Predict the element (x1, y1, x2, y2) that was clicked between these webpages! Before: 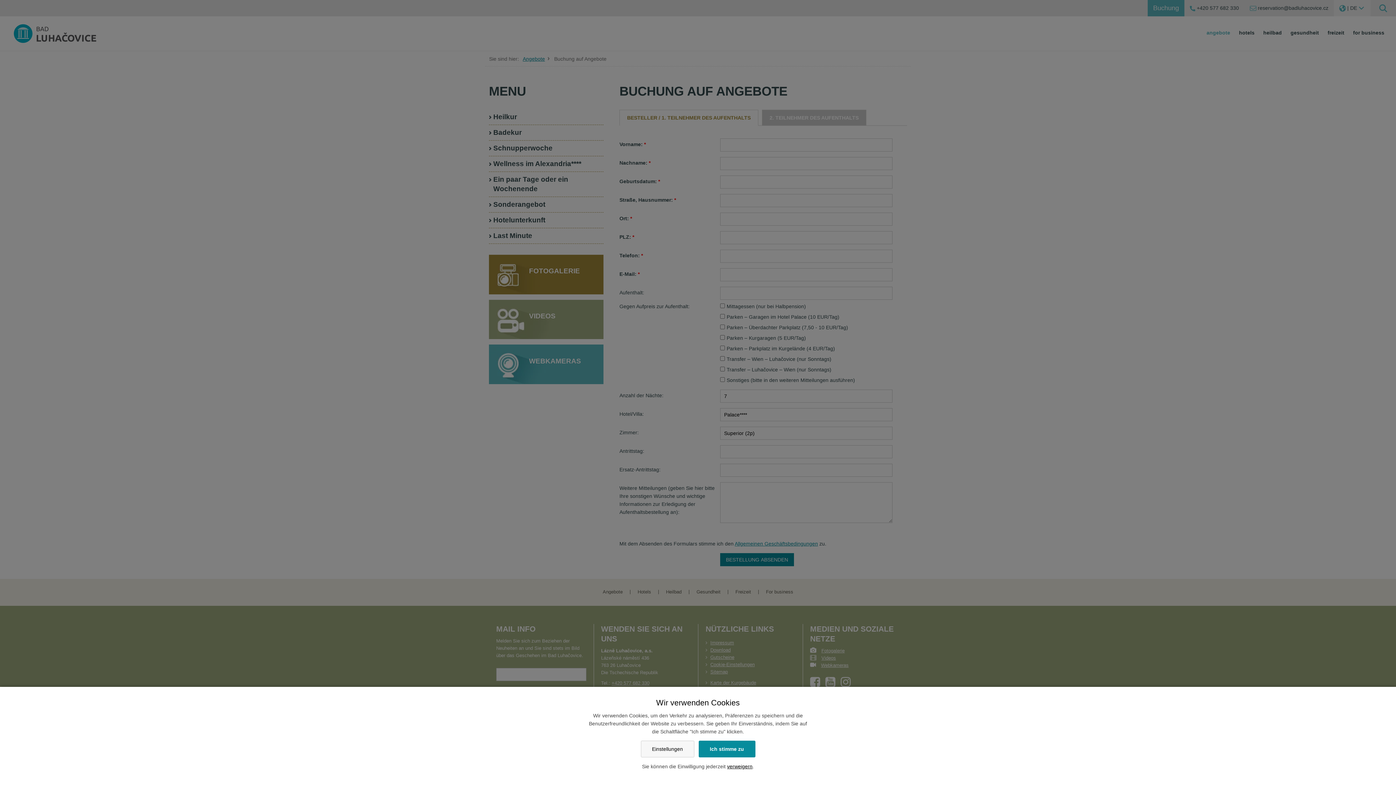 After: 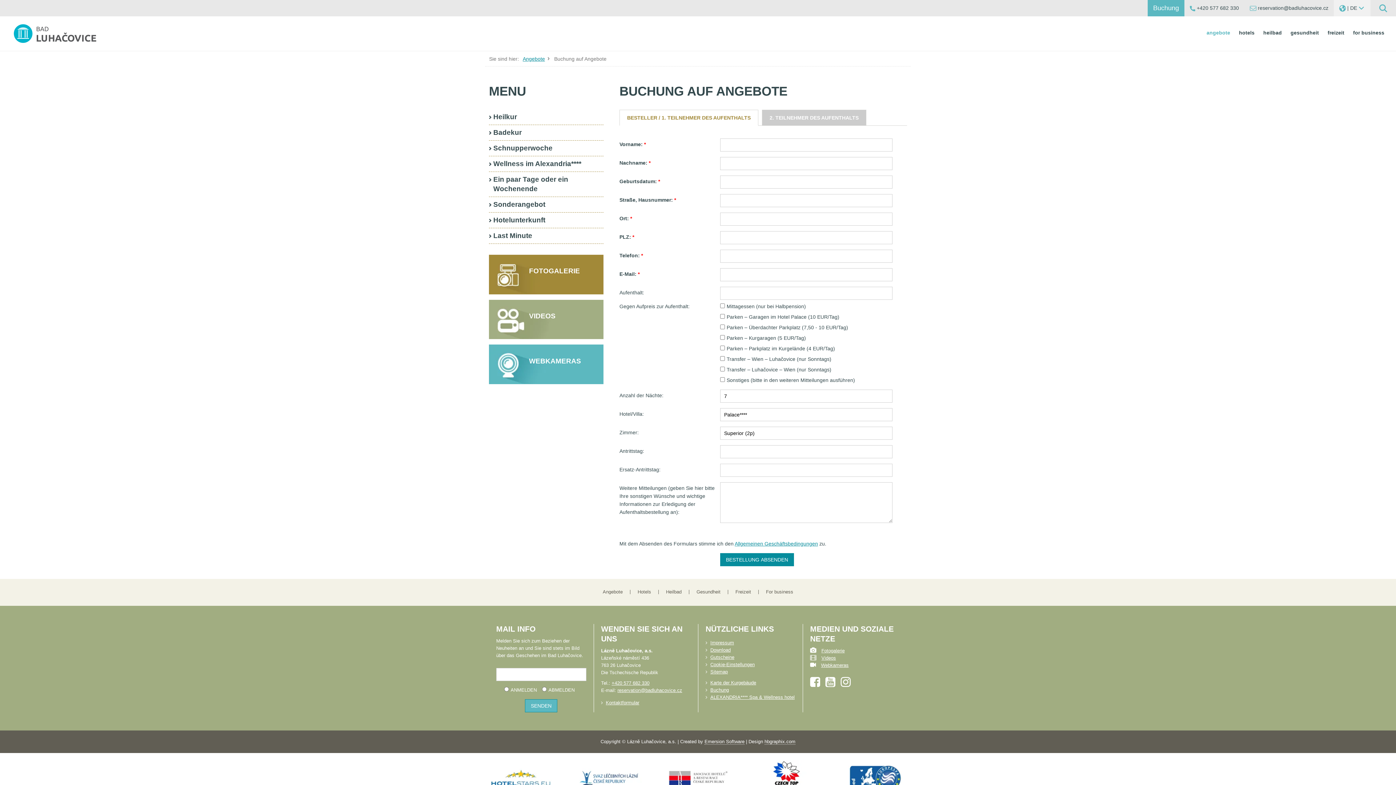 Action: label: verweigern bbox: (727, 764, 752, 769)